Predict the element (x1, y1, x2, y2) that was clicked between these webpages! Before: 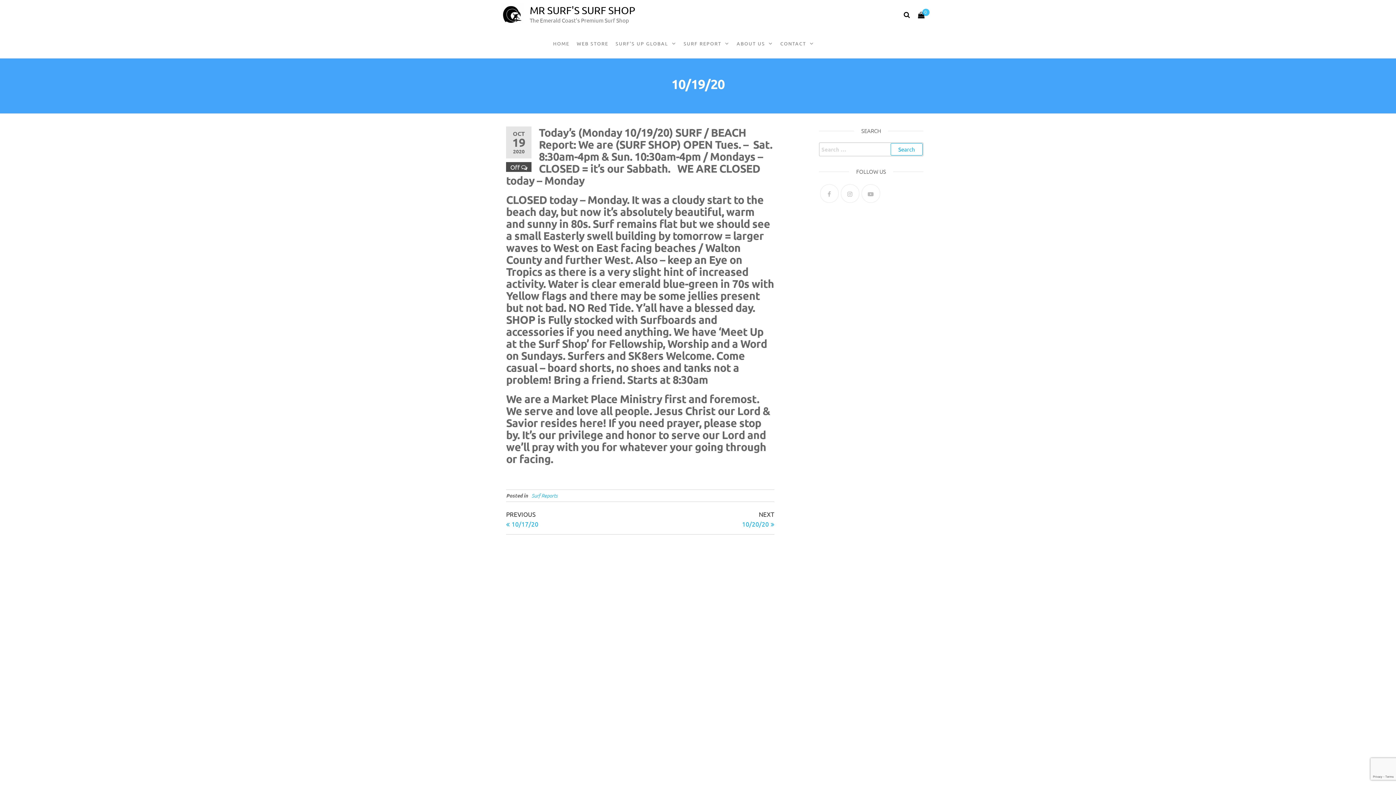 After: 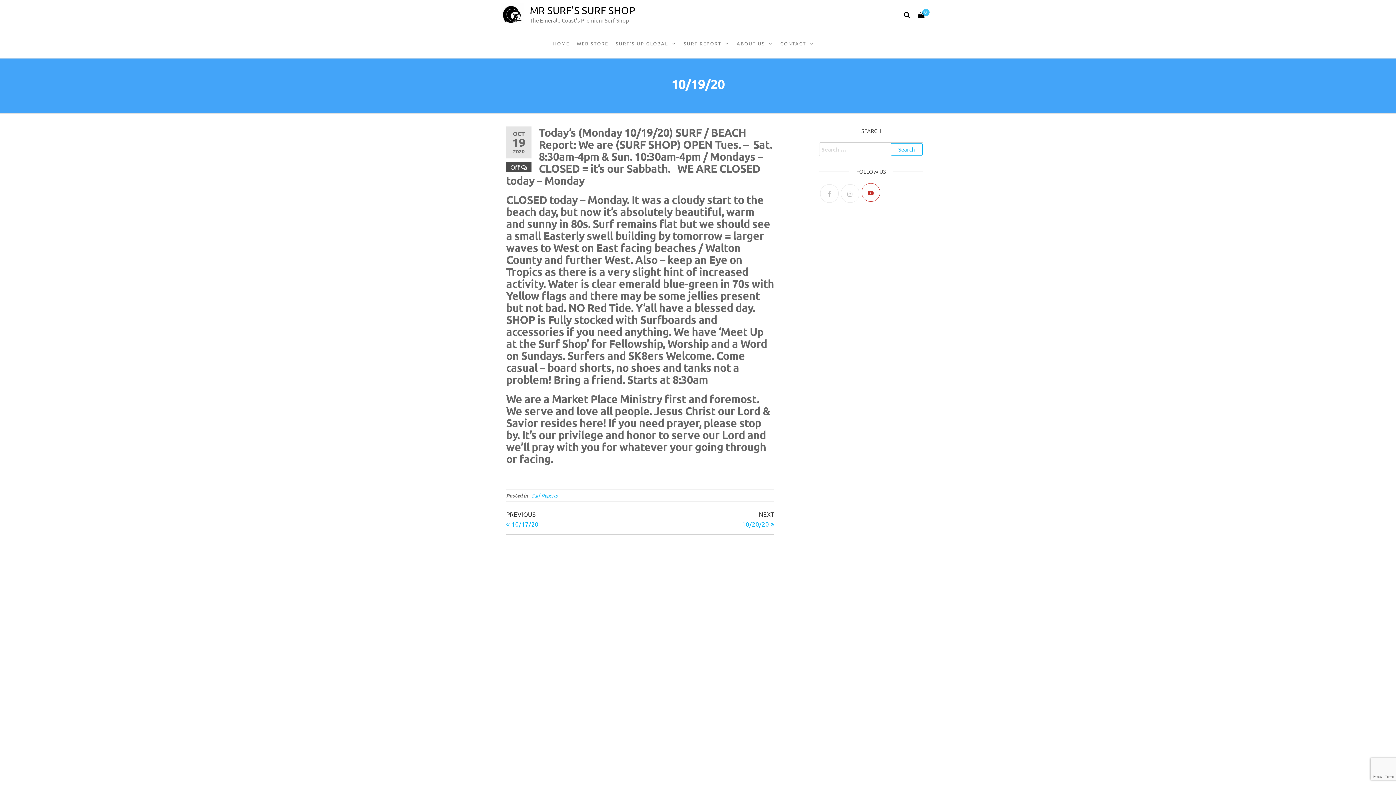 Action: bbox: (861, 184, 880, 202)